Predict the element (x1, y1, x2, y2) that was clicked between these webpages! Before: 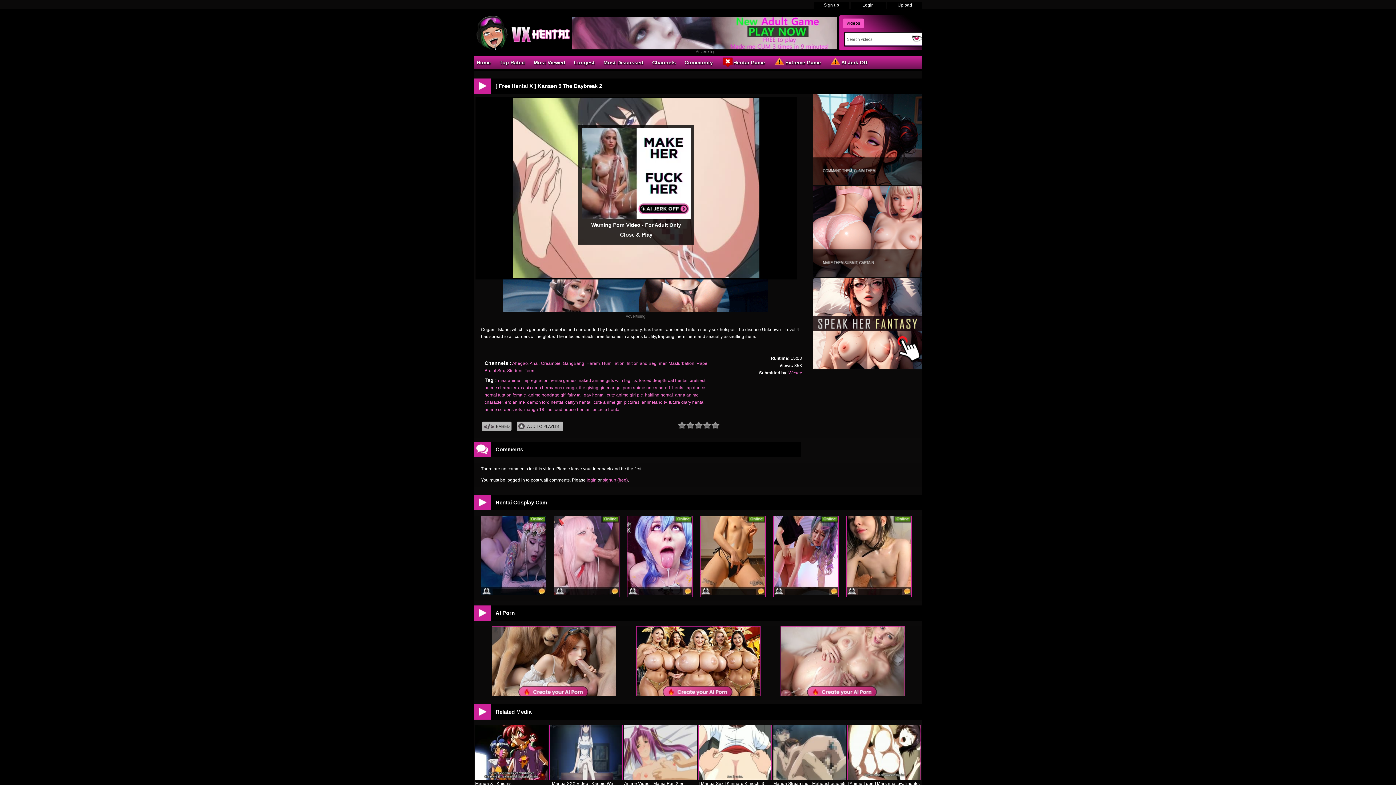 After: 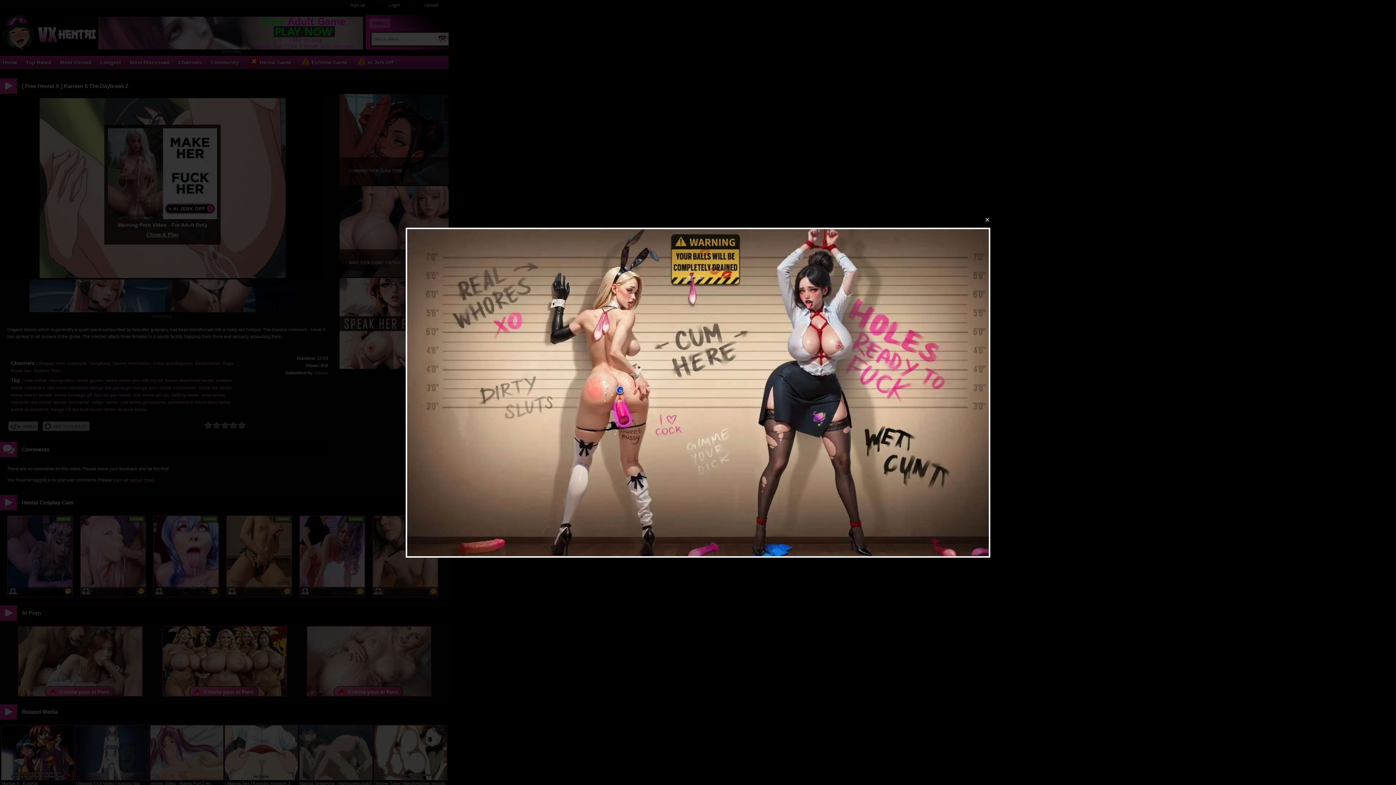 Action: bbox: (624, 776, 697, 781)